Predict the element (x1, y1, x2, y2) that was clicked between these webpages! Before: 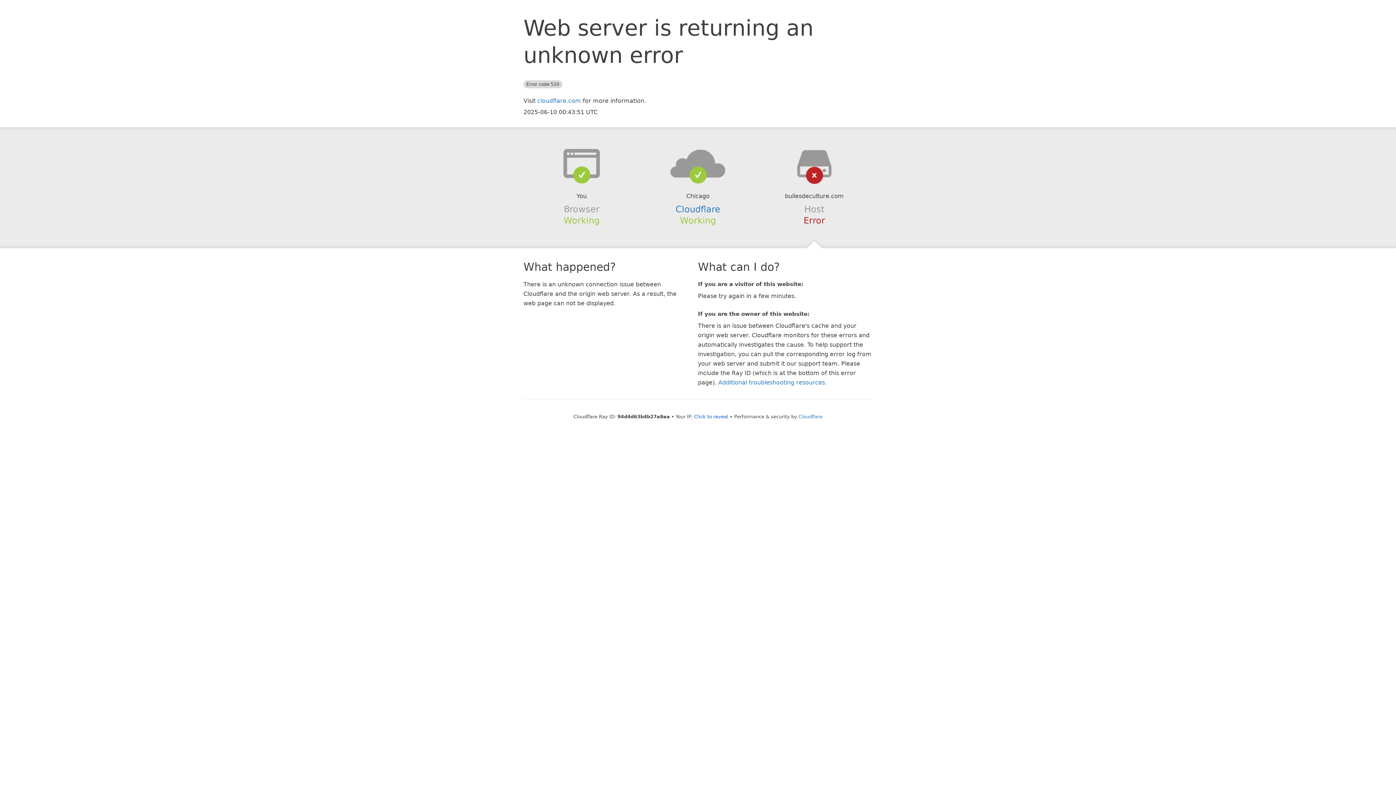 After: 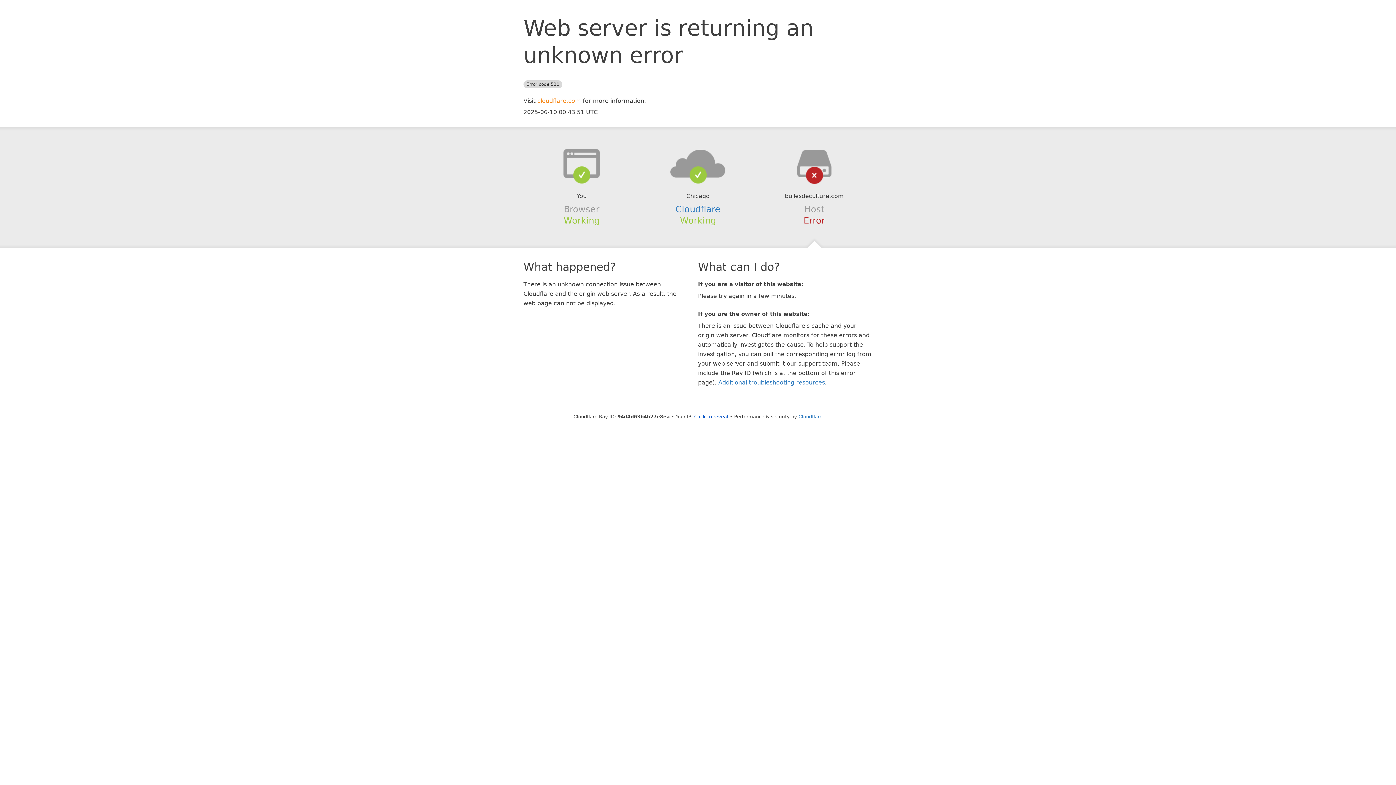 Action: label: cloudflare.com bbox: (537, 97, 581, 104)